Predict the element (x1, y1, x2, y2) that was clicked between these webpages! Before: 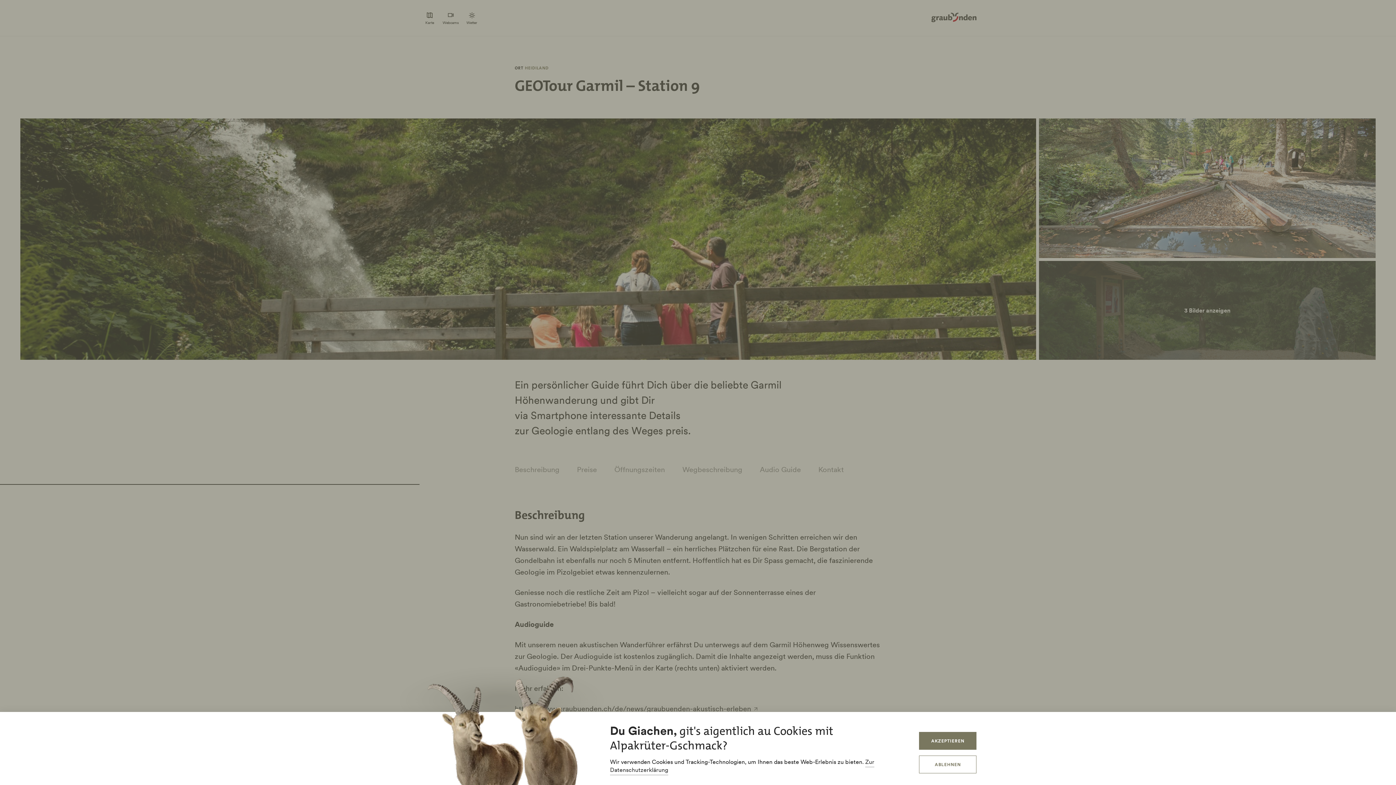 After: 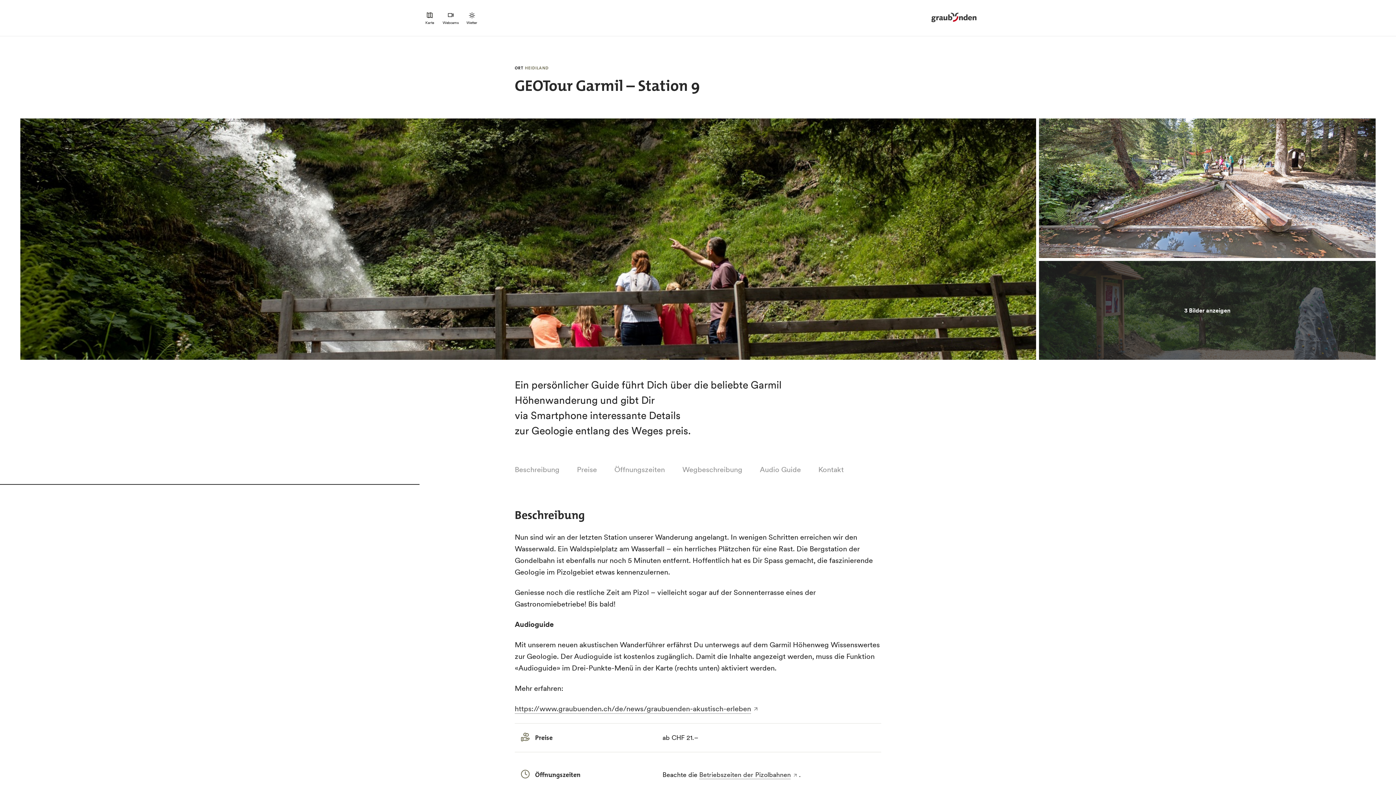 Action: label: ABLEHNEN bbox: (919, 756, 976, 773)